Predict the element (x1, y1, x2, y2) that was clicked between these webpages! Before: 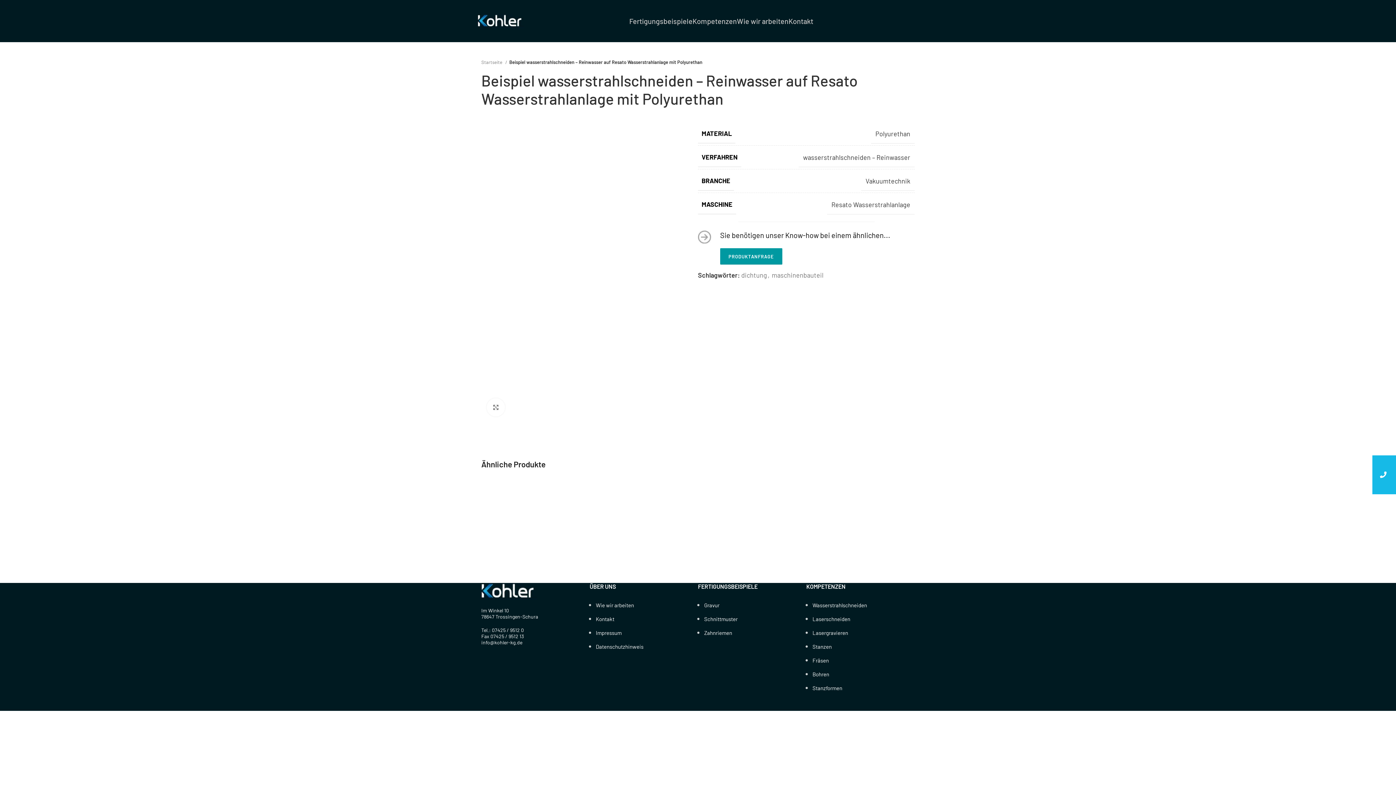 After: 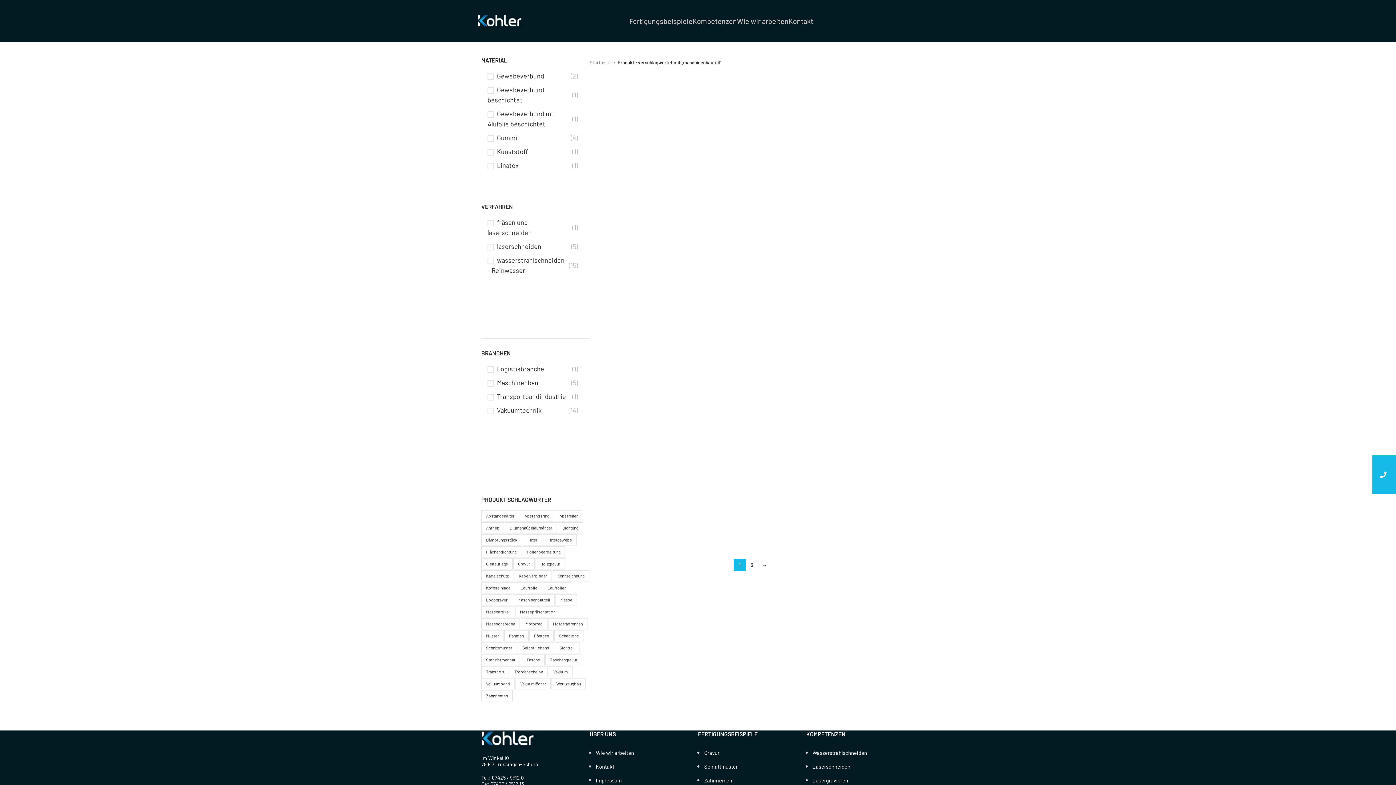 Action: label: maschinenbauteil bbox: (772, 271, 823, 279)